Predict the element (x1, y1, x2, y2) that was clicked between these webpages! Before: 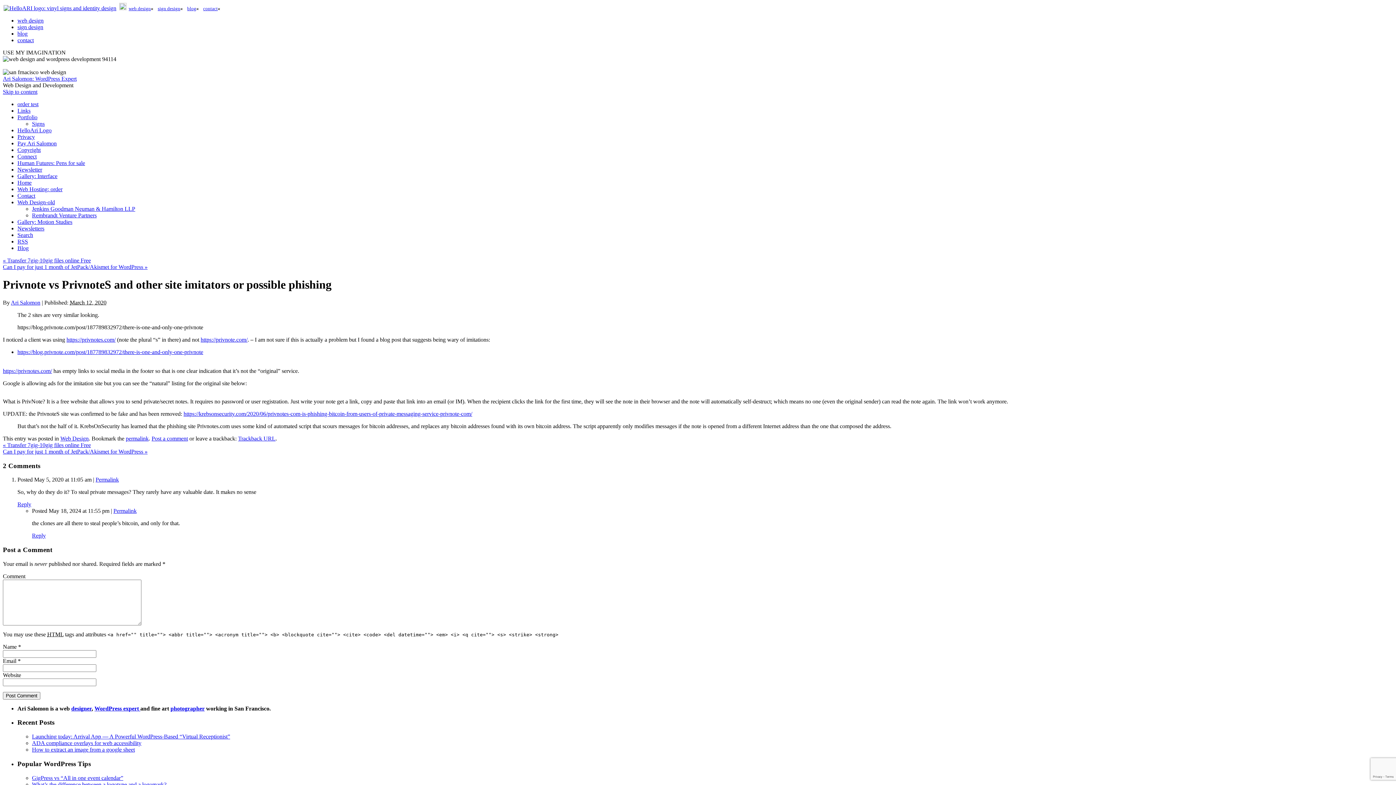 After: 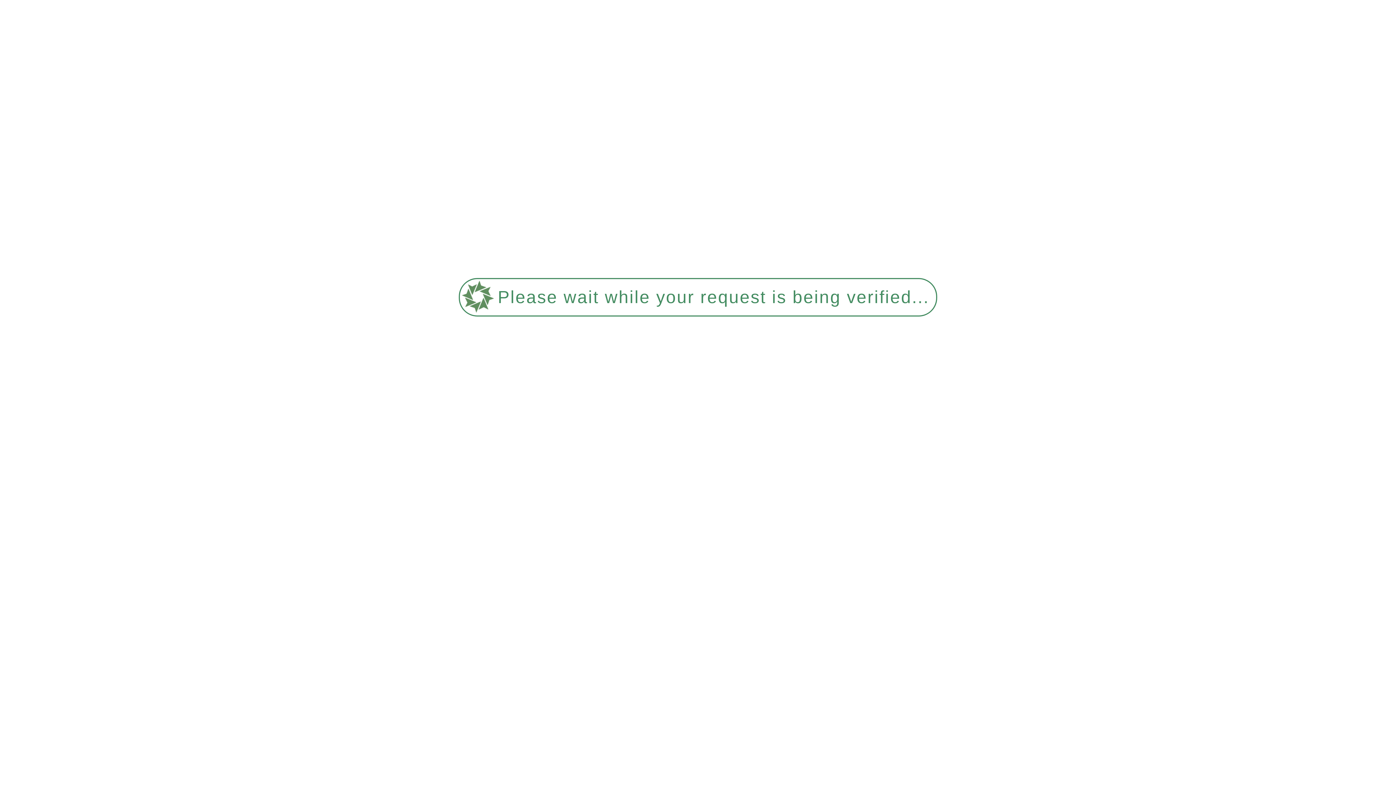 Action: bbox: (17, 30, 27, 36) label: blog